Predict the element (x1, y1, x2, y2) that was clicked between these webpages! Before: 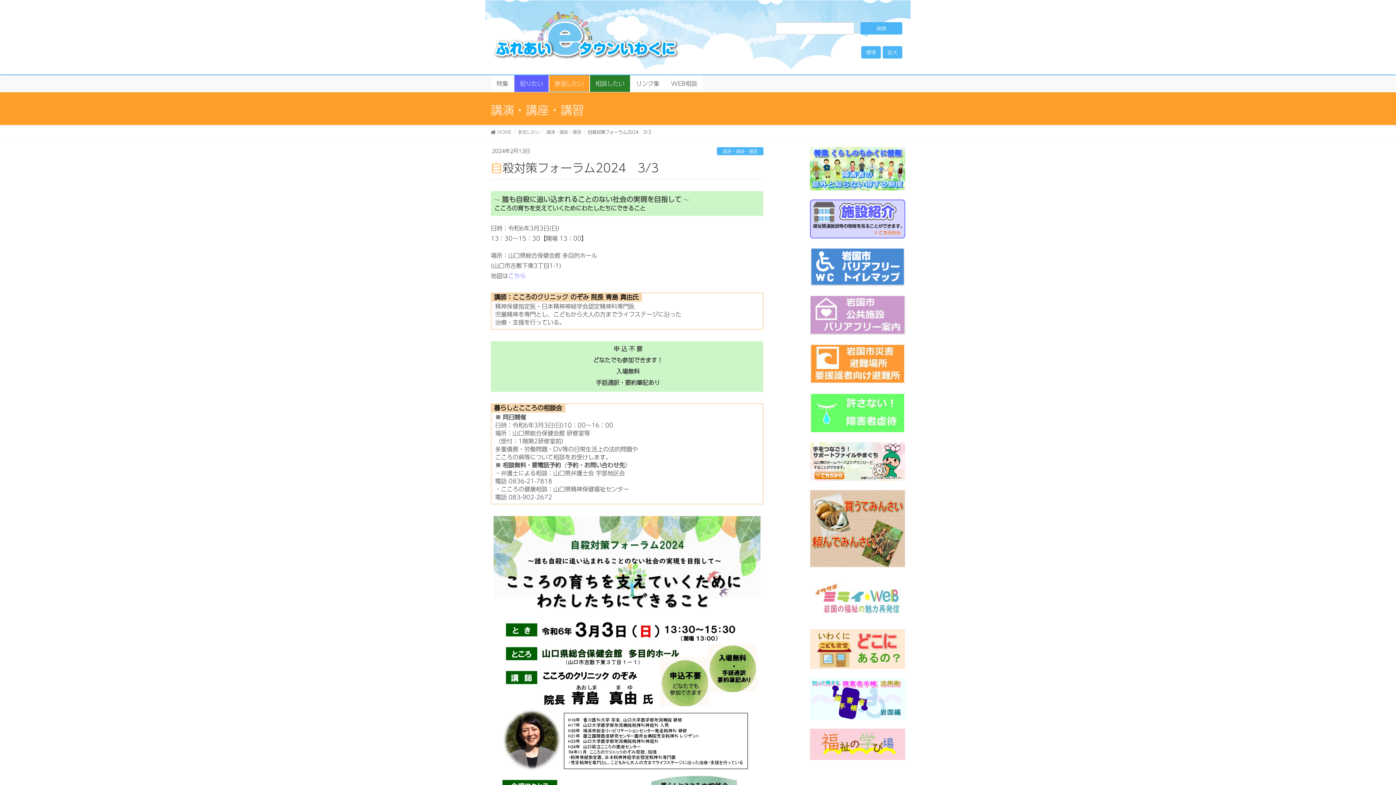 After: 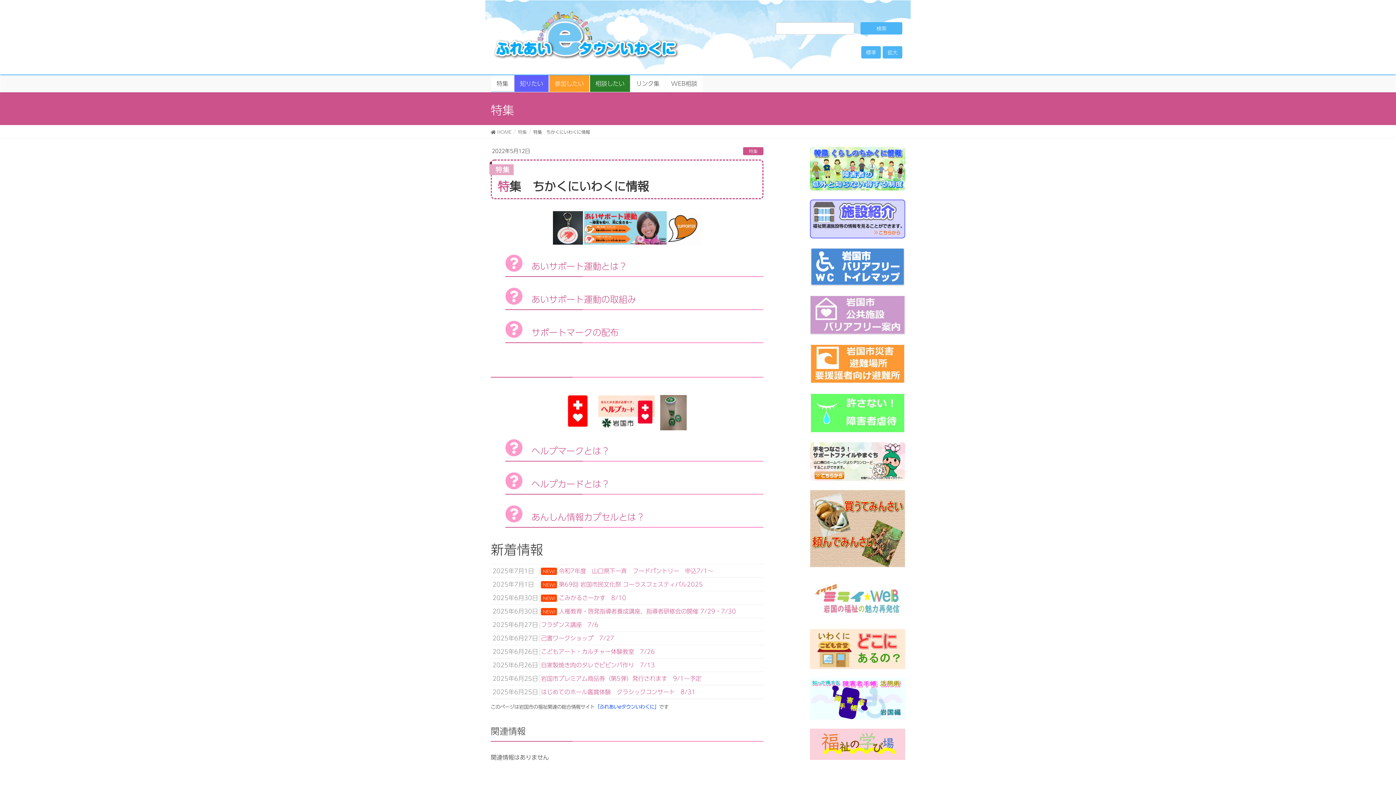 Action: bbox: (810, 146, 905, 190)